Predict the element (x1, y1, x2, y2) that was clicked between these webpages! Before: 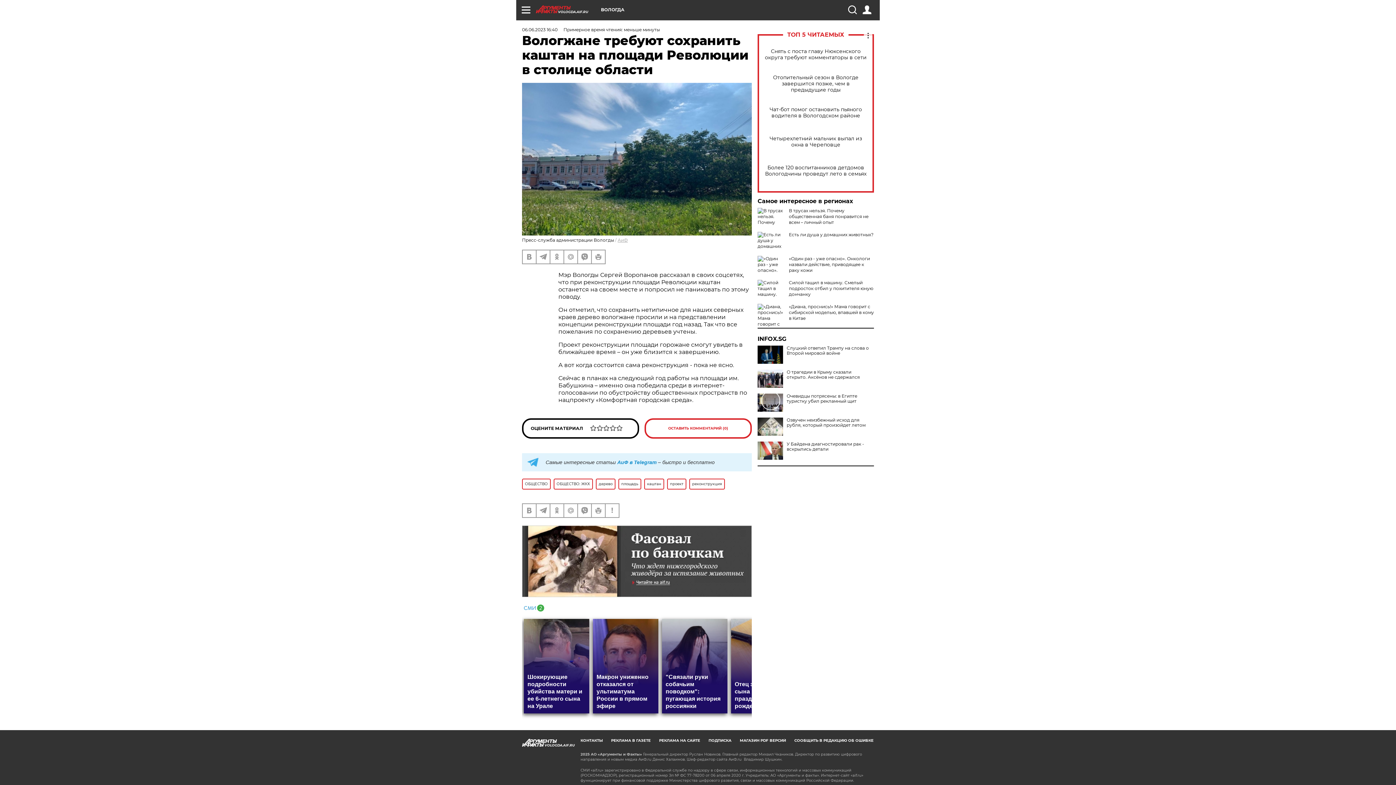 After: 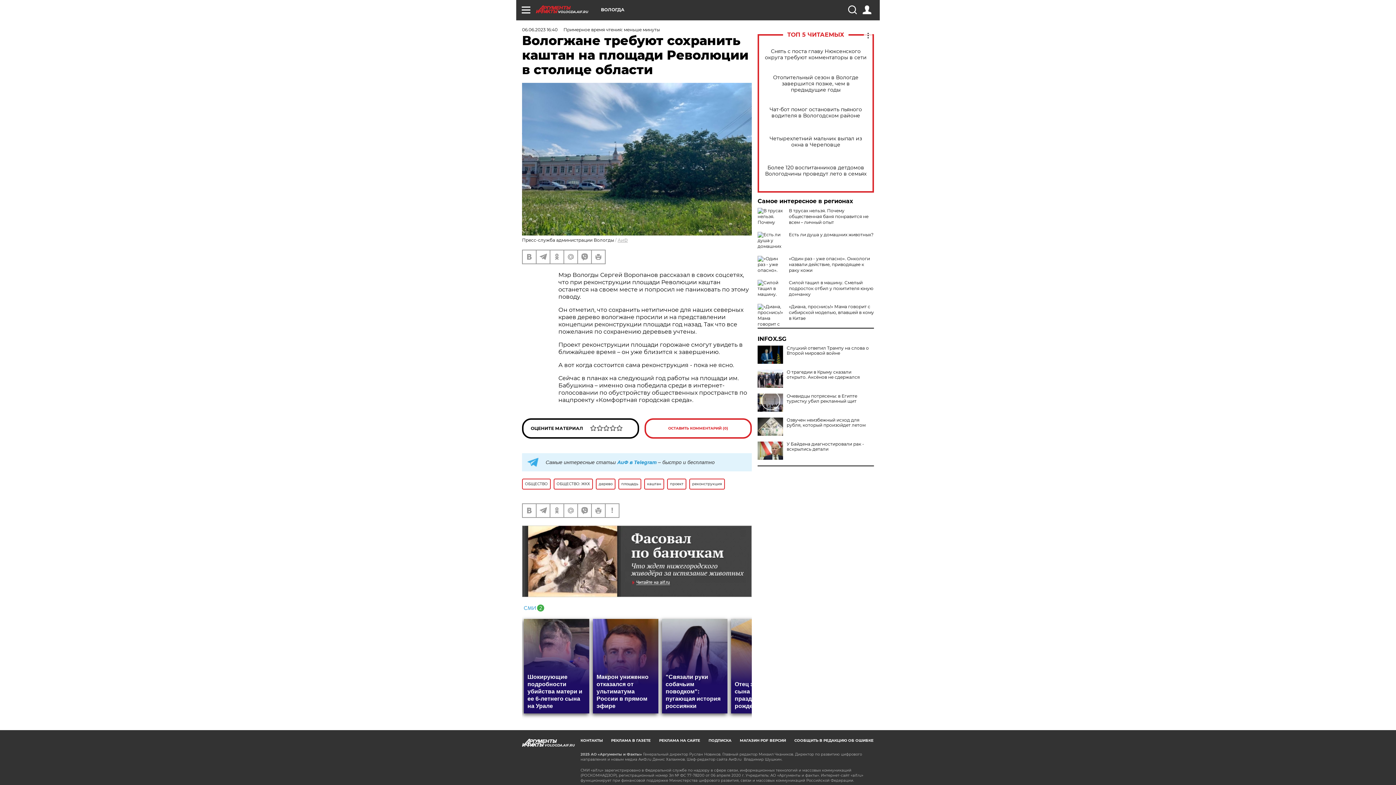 Action: bbox: (757, 336, 874, 342) label: INFOX.SG